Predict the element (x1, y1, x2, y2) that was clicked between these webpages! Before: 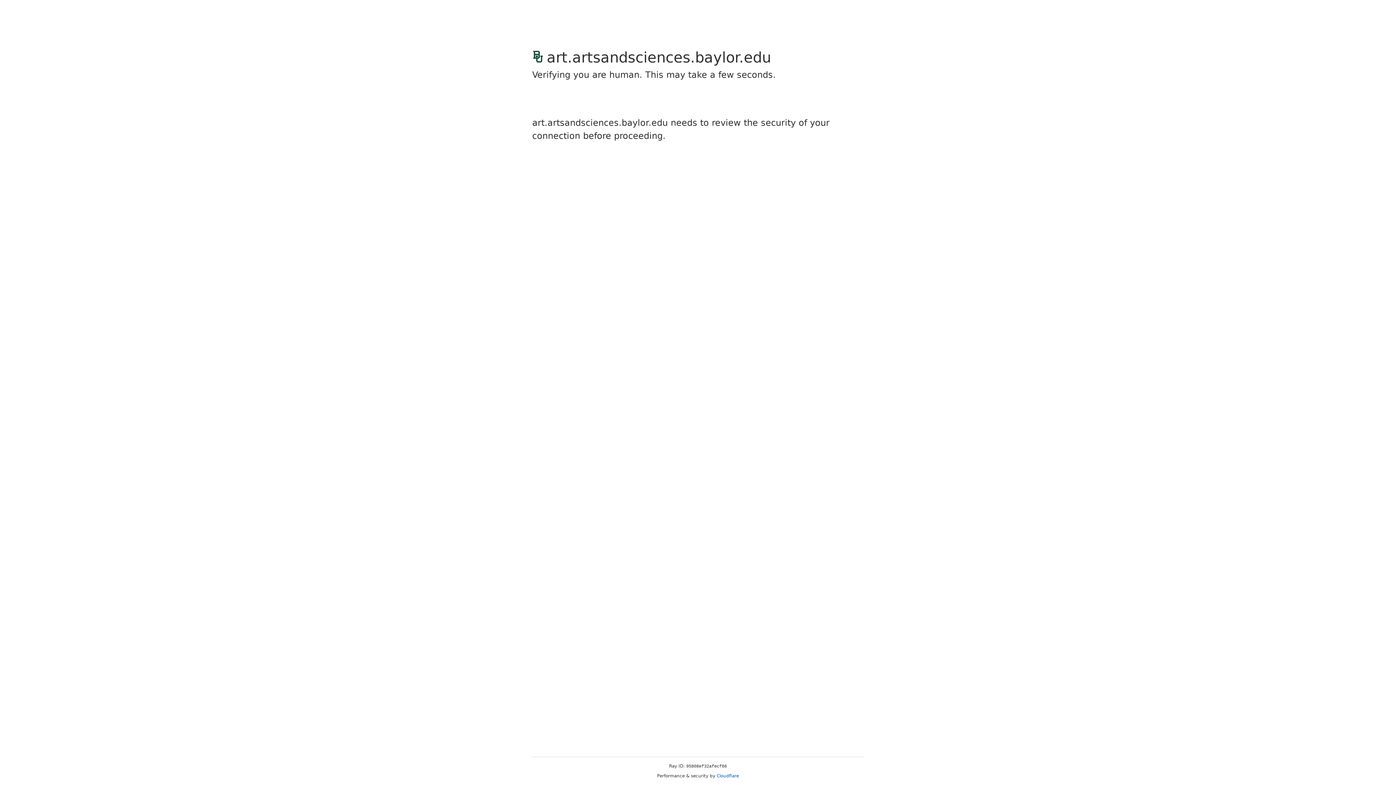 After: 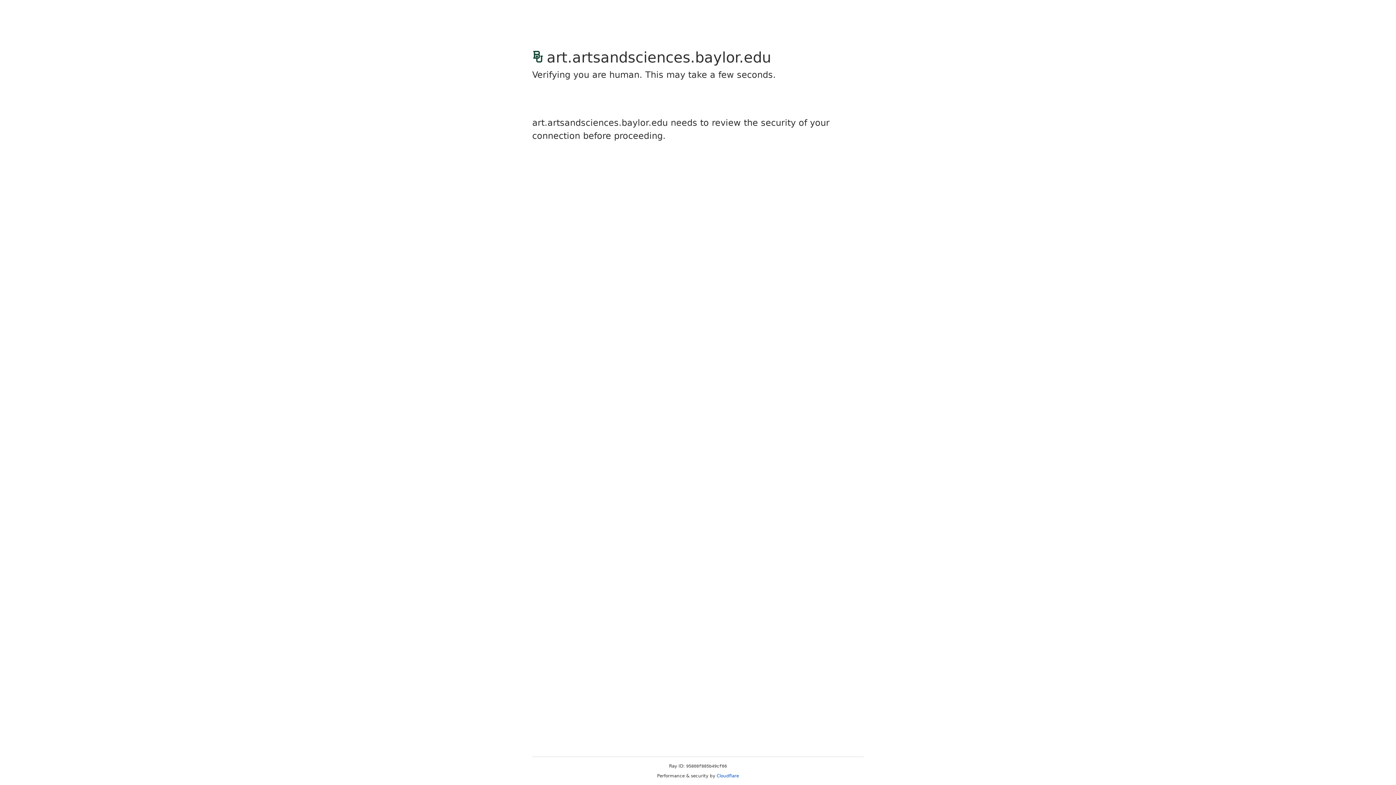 Action: label: Cloudflare bbox: (716, 773, 739, 778)